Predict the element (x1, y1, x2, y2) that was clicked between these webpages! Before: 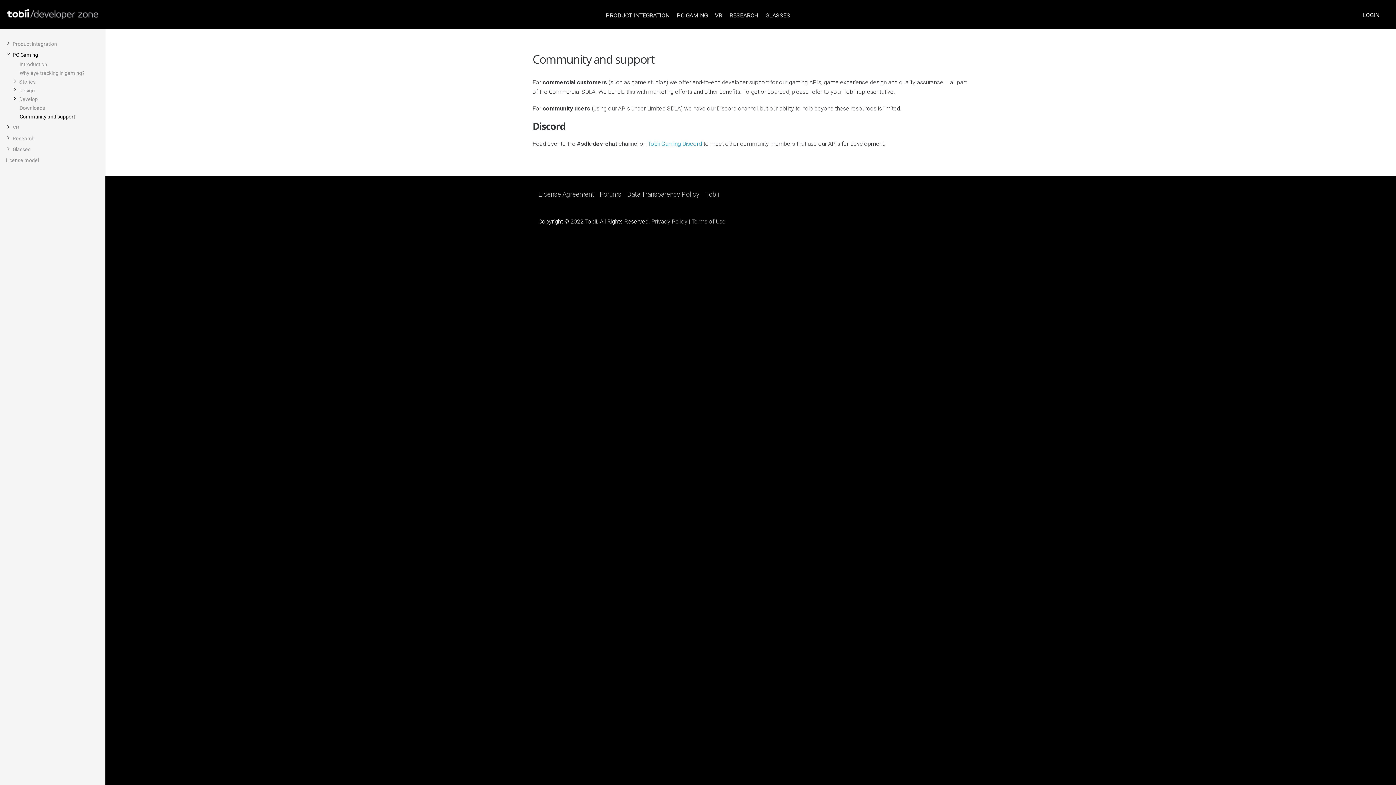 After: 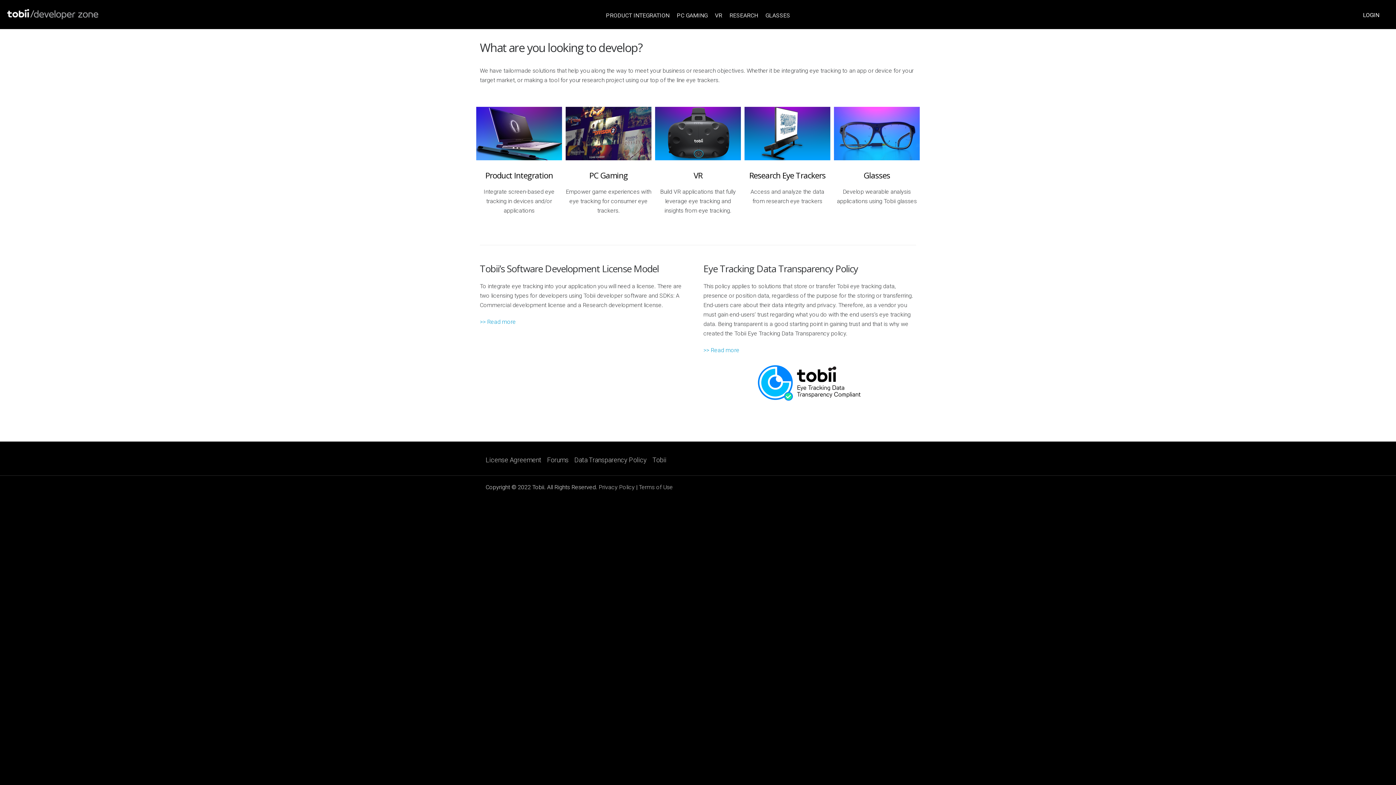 Action: label: Tobii Developer Zone bbox: (7, 15, 98, 20)